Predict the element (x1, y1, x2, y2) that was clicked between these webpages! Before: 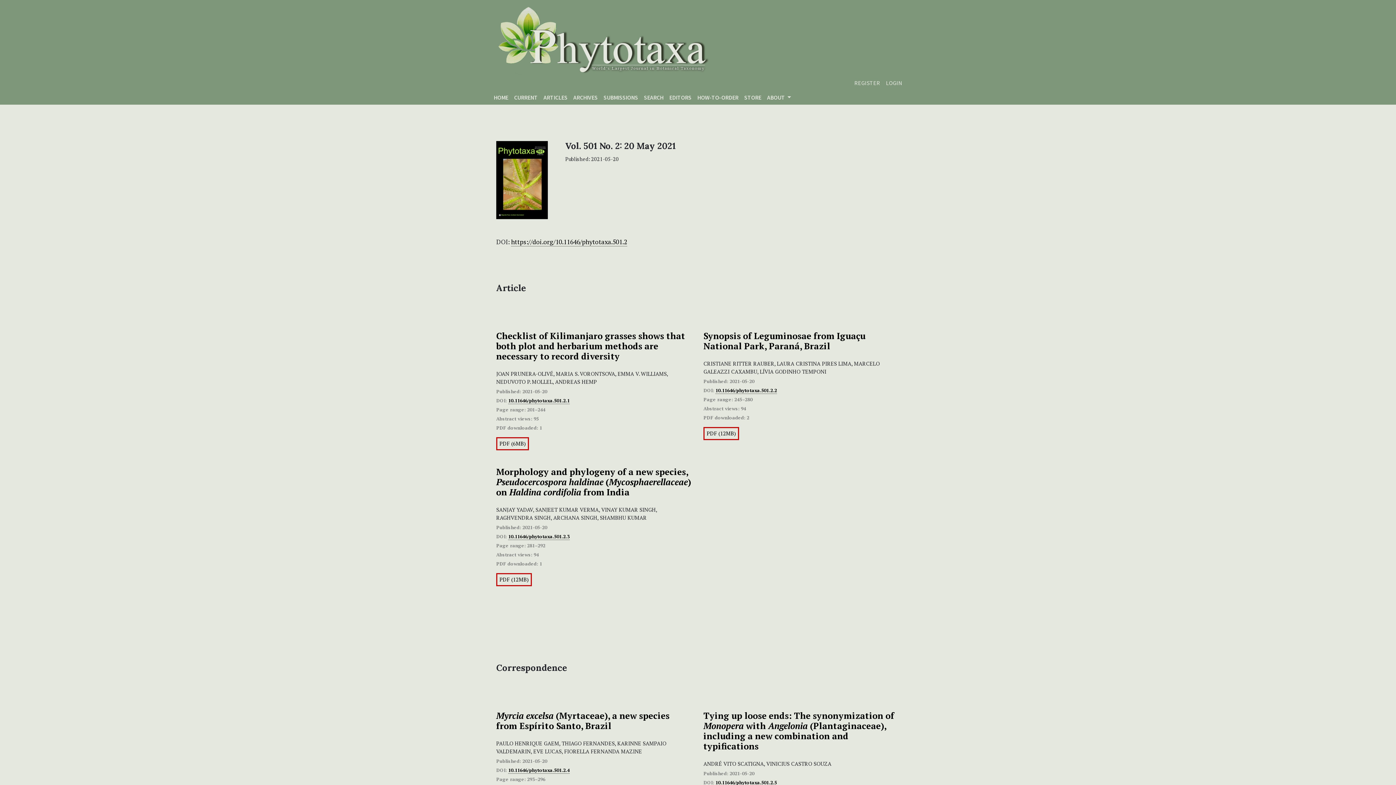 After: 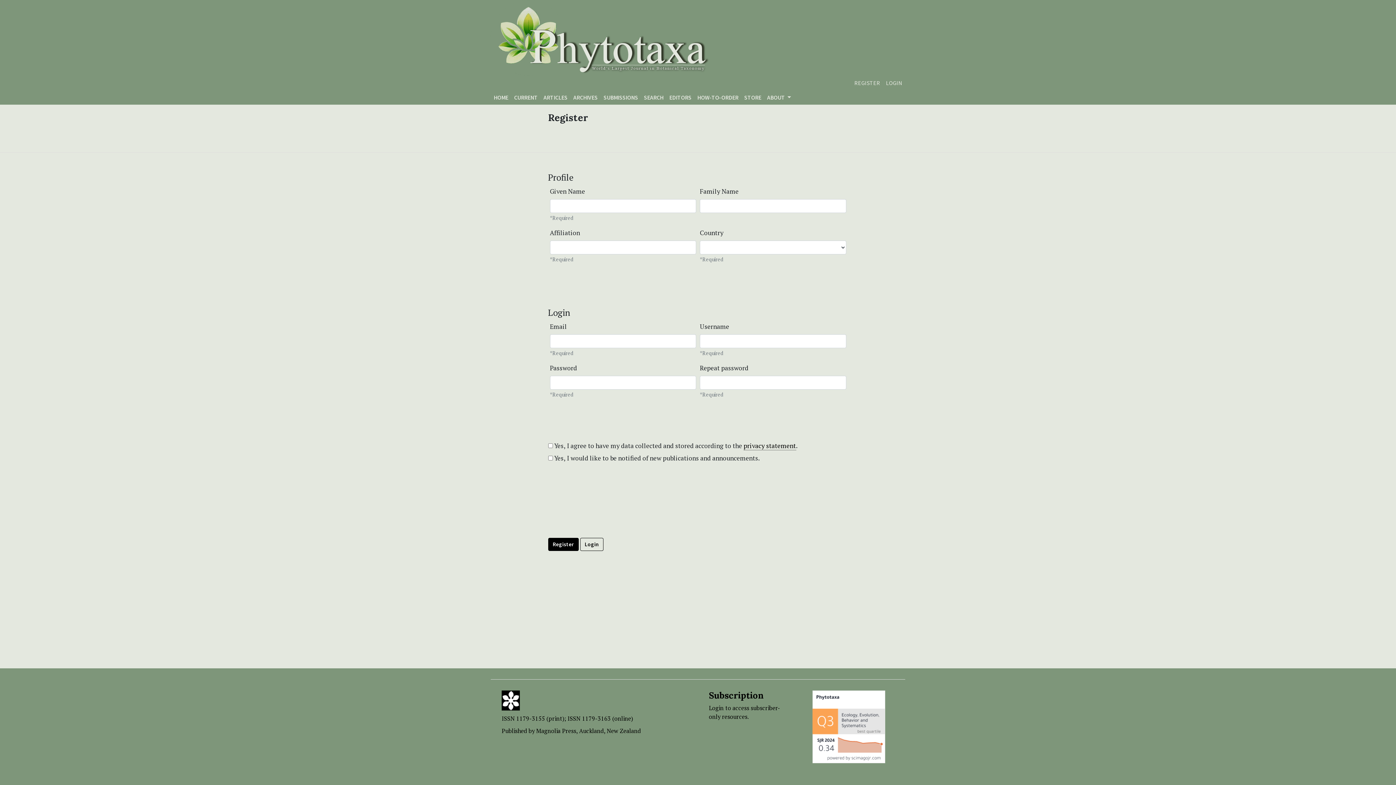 Action: label: REGISTER bbox: (851, 75, 883, 90)